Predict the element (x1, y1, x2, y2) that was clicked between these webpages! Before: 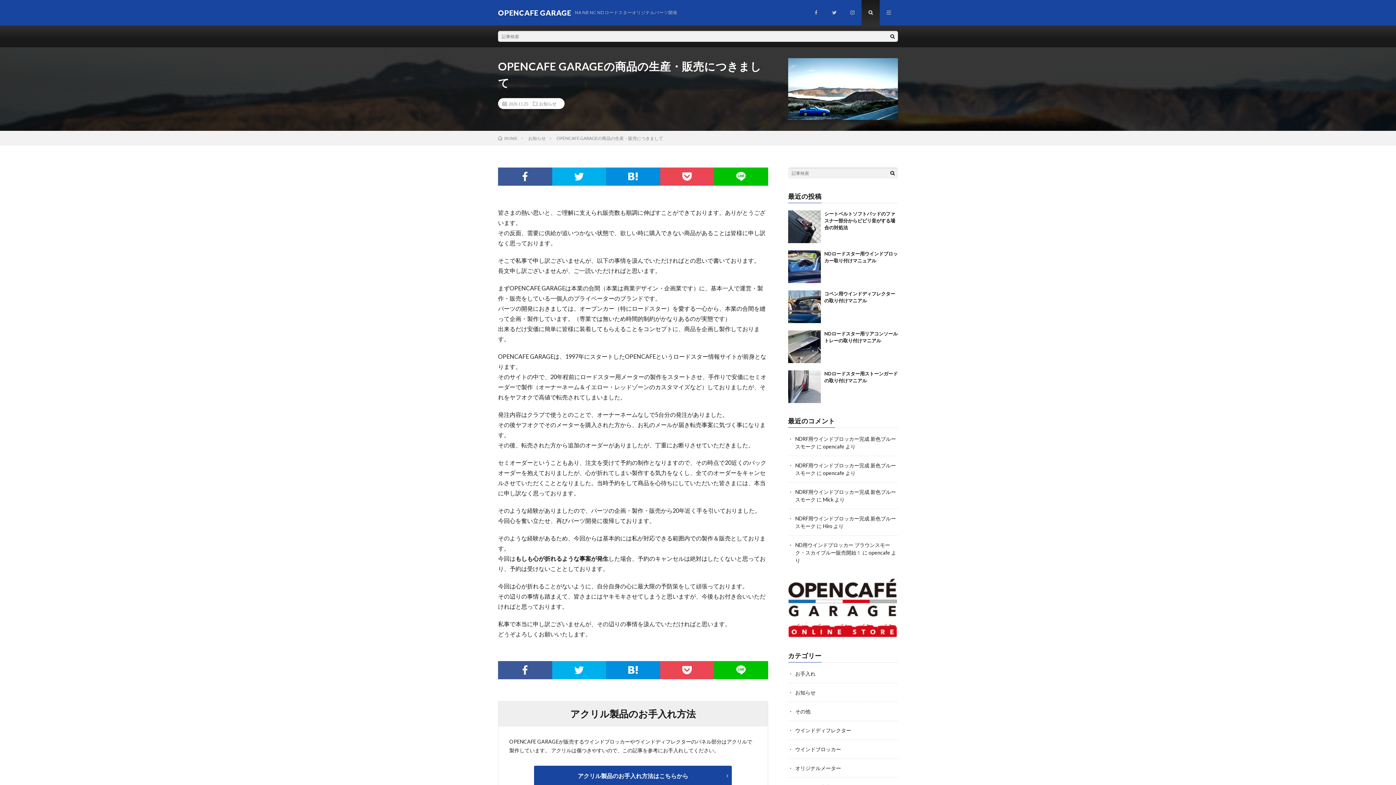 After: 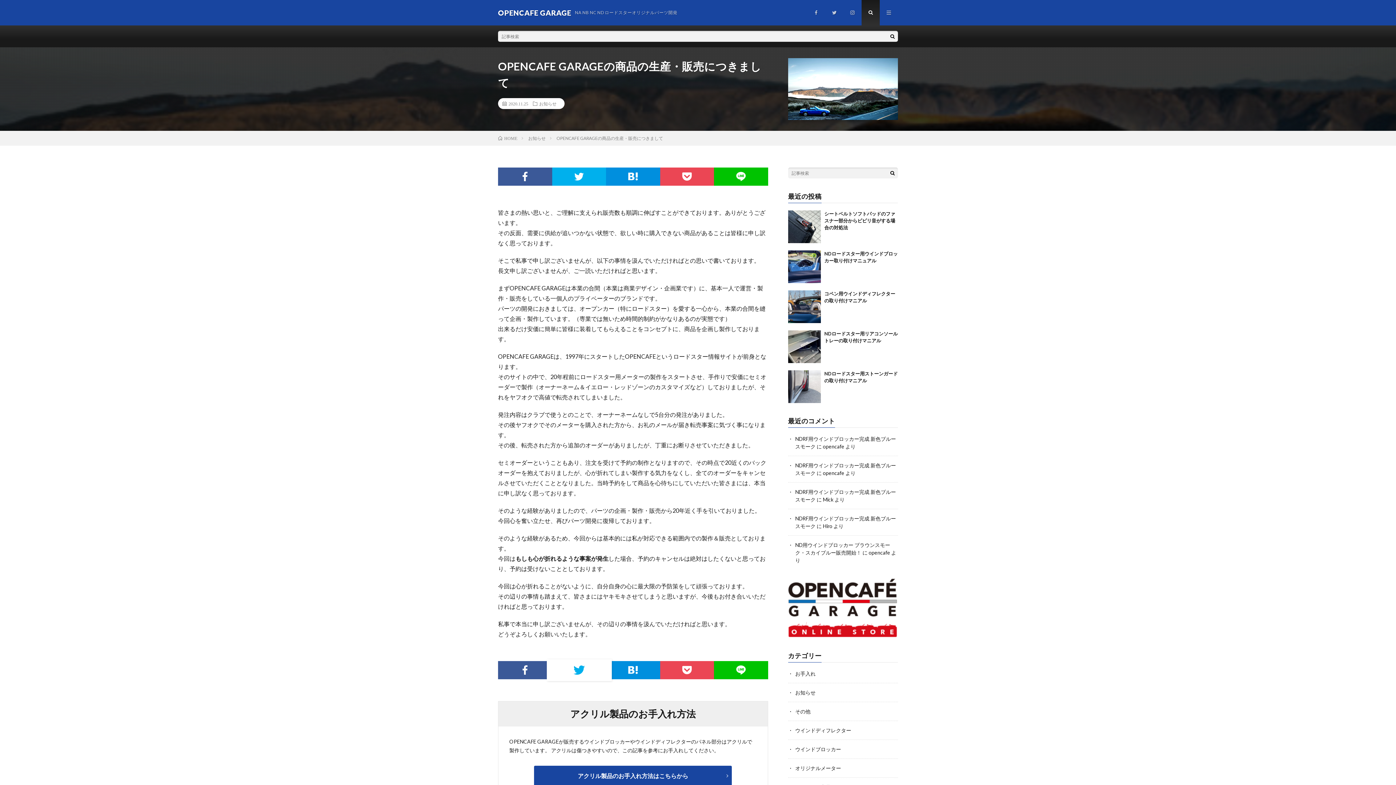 Action: bbox: (552, 661, 606, 679)